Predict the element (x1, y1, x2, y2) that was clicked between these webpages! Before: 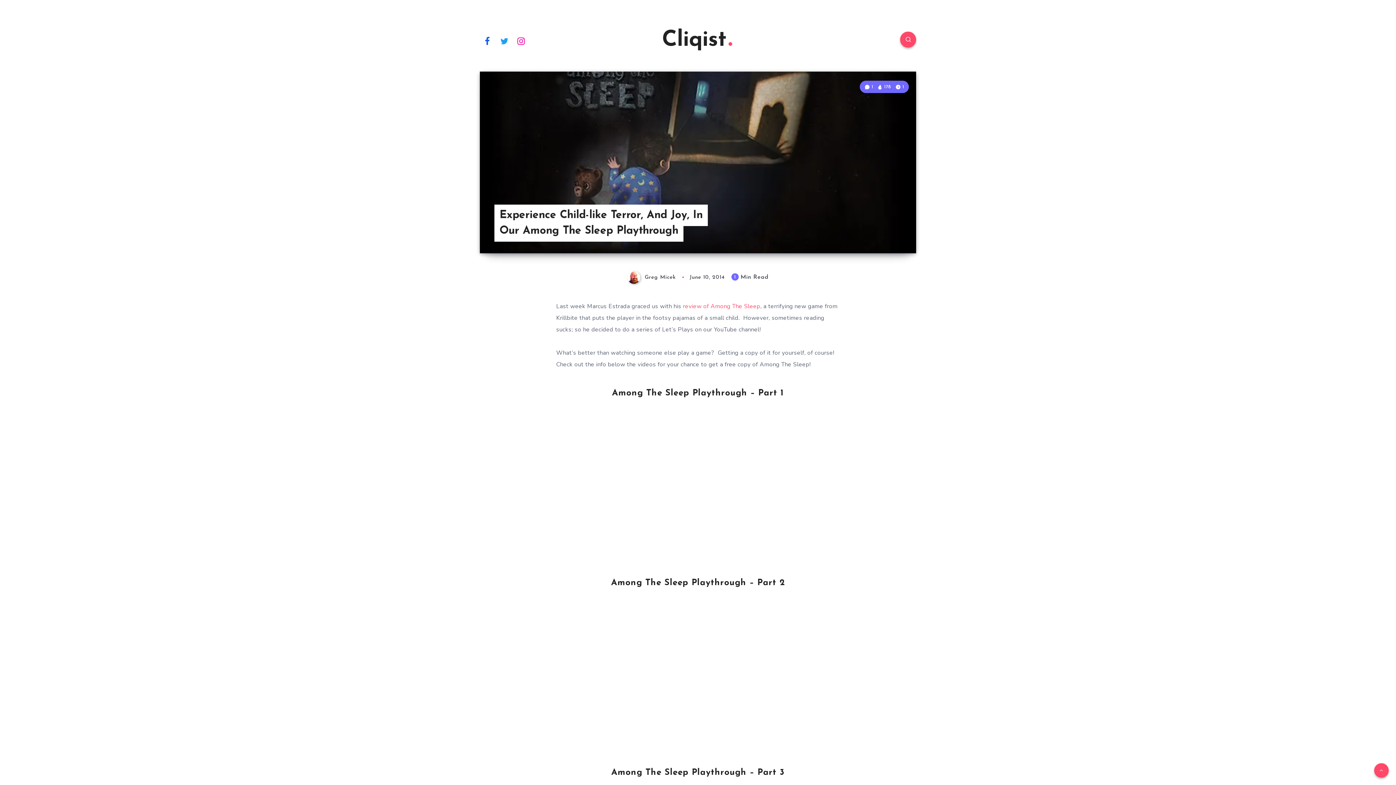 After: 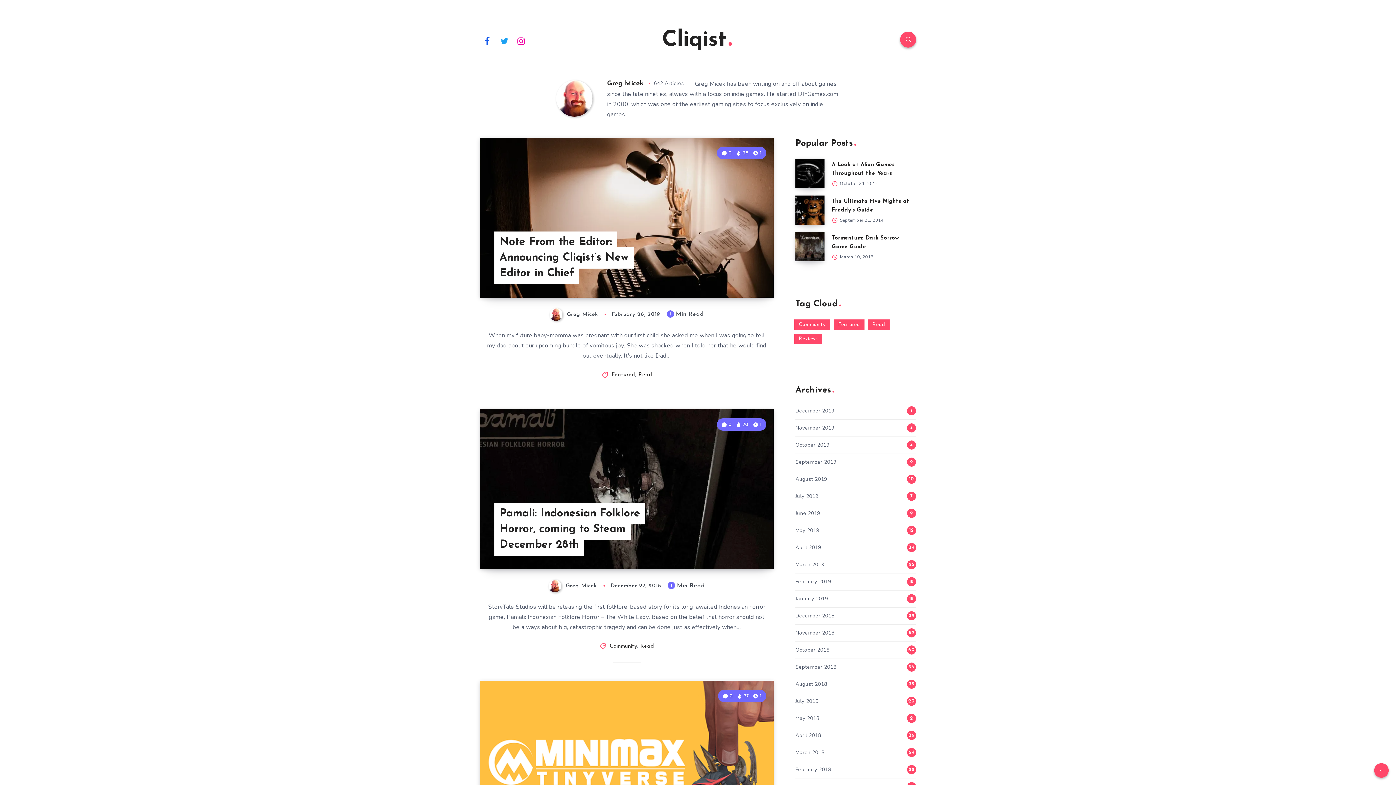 Action: label:  Greg Micek  bbox: (627, 275, 678, 280)